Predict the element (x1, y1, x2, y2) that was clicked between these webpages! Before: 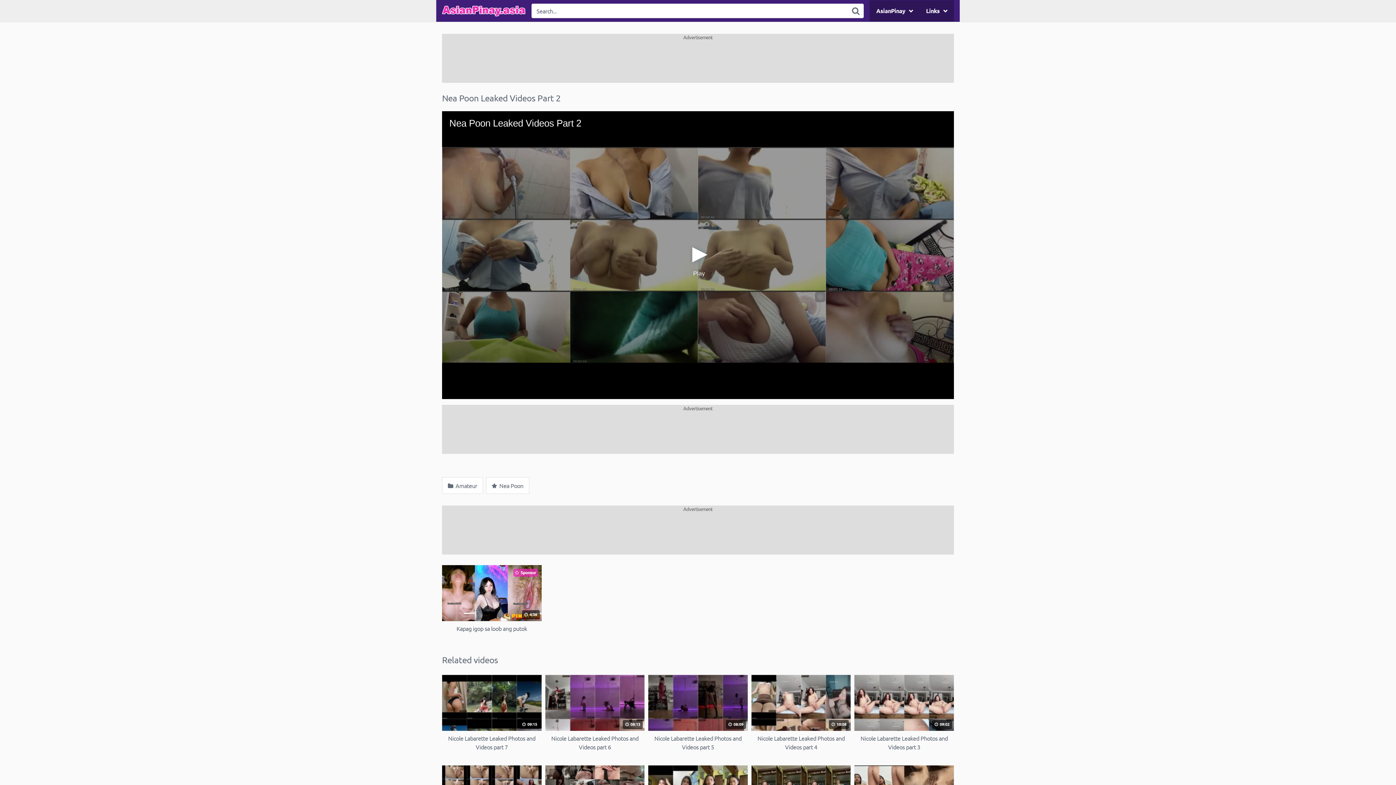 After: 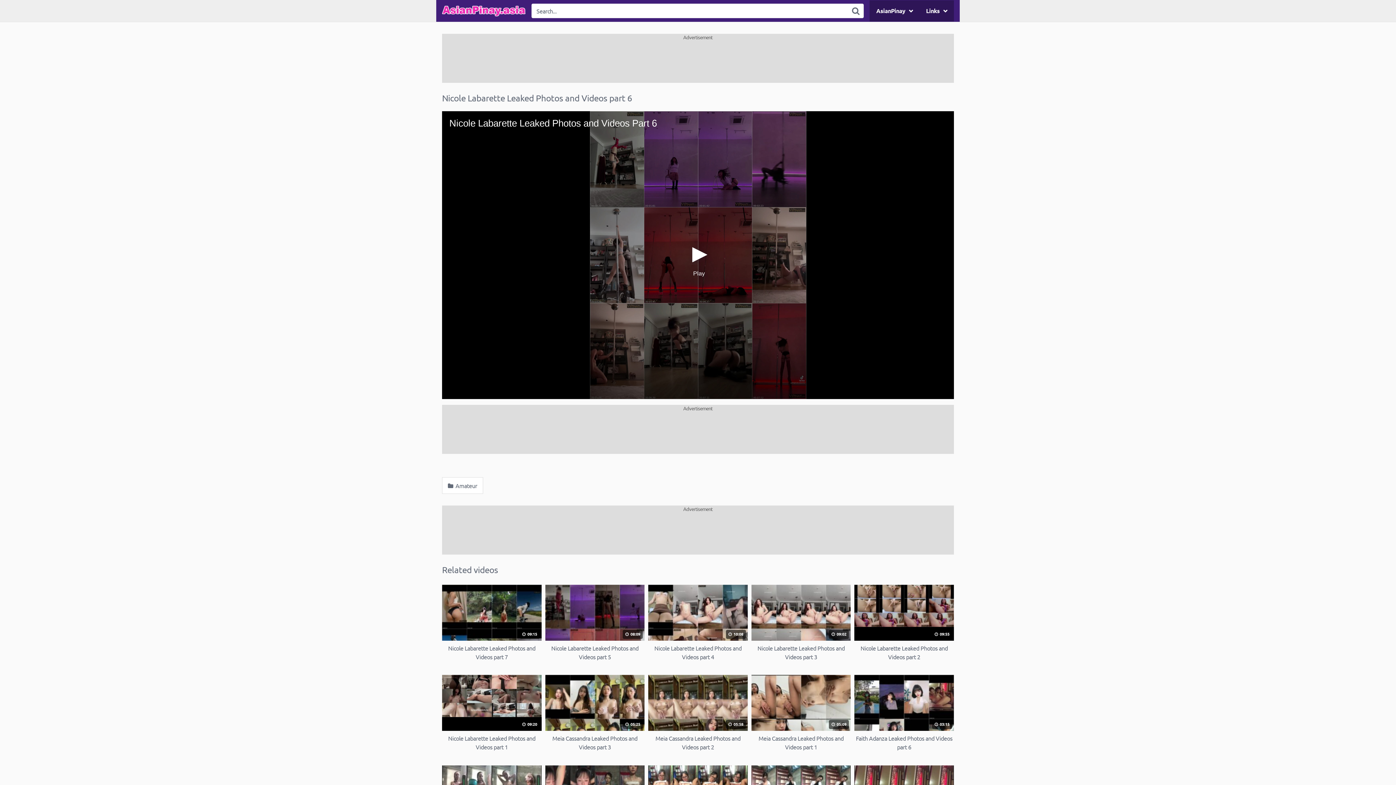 Action: bbox: (545, 675, 644, 751) label:  08:13
Nicole Labarette Leaked Photos and Videos part 6